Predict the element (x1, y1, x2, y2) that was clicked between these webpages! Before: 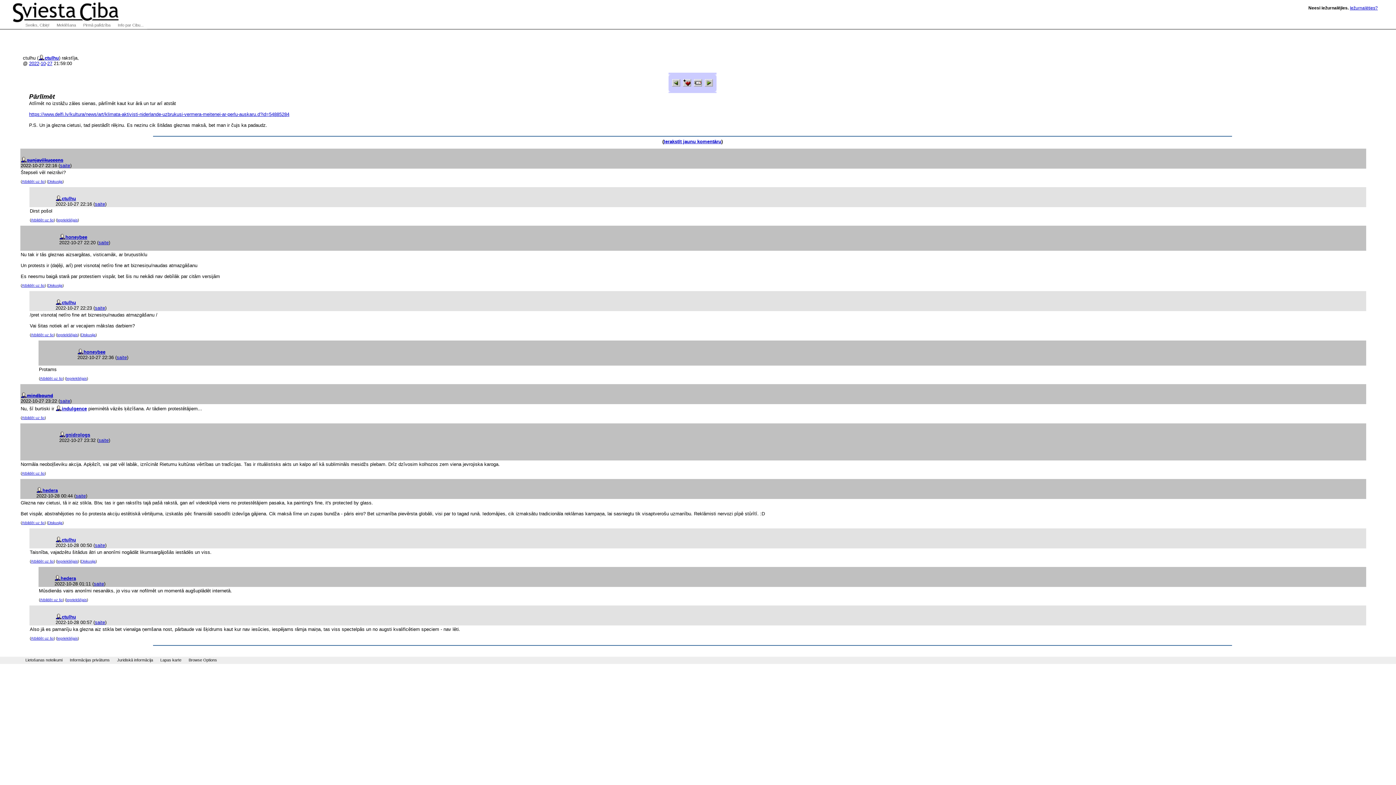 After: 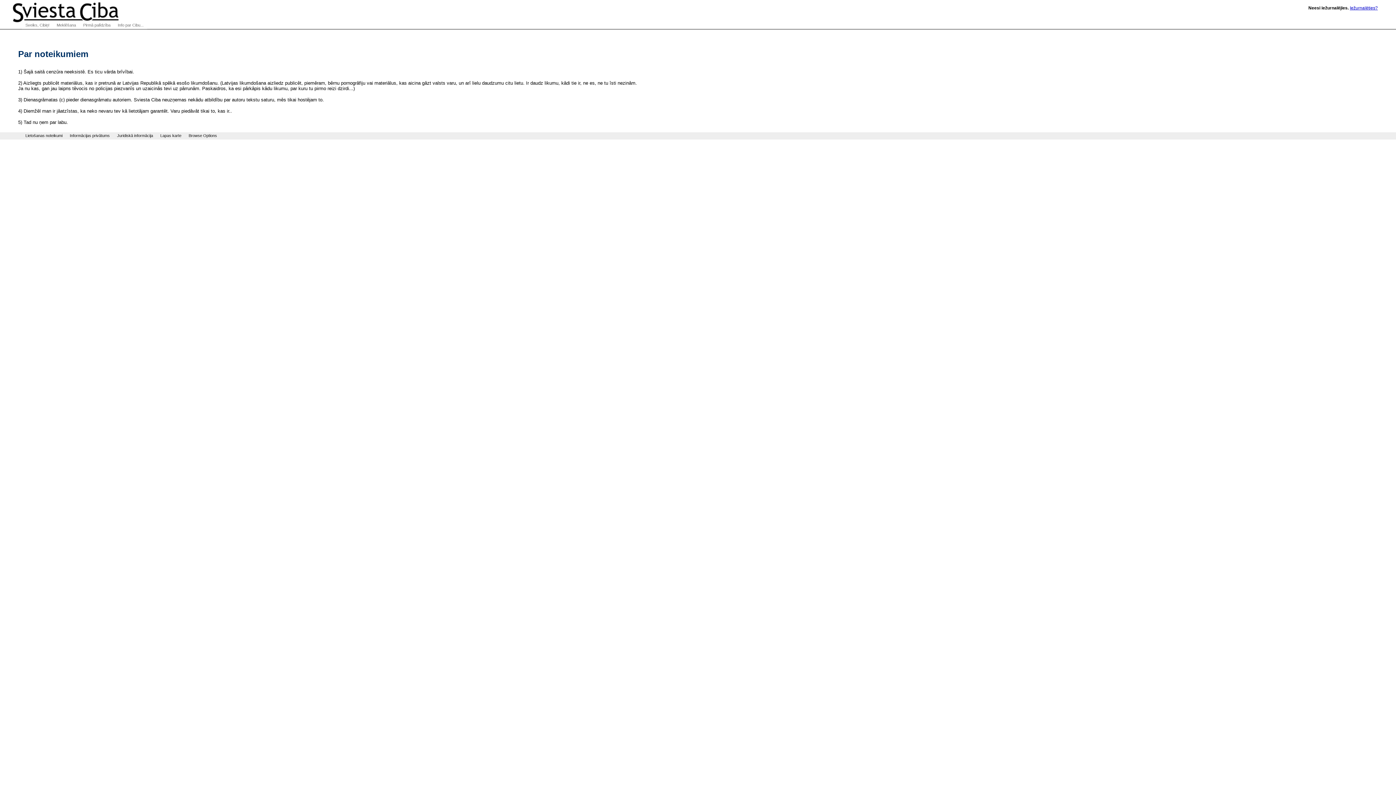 Action: bbox: (66, 657, 113, 664) label: Informācijas privātums